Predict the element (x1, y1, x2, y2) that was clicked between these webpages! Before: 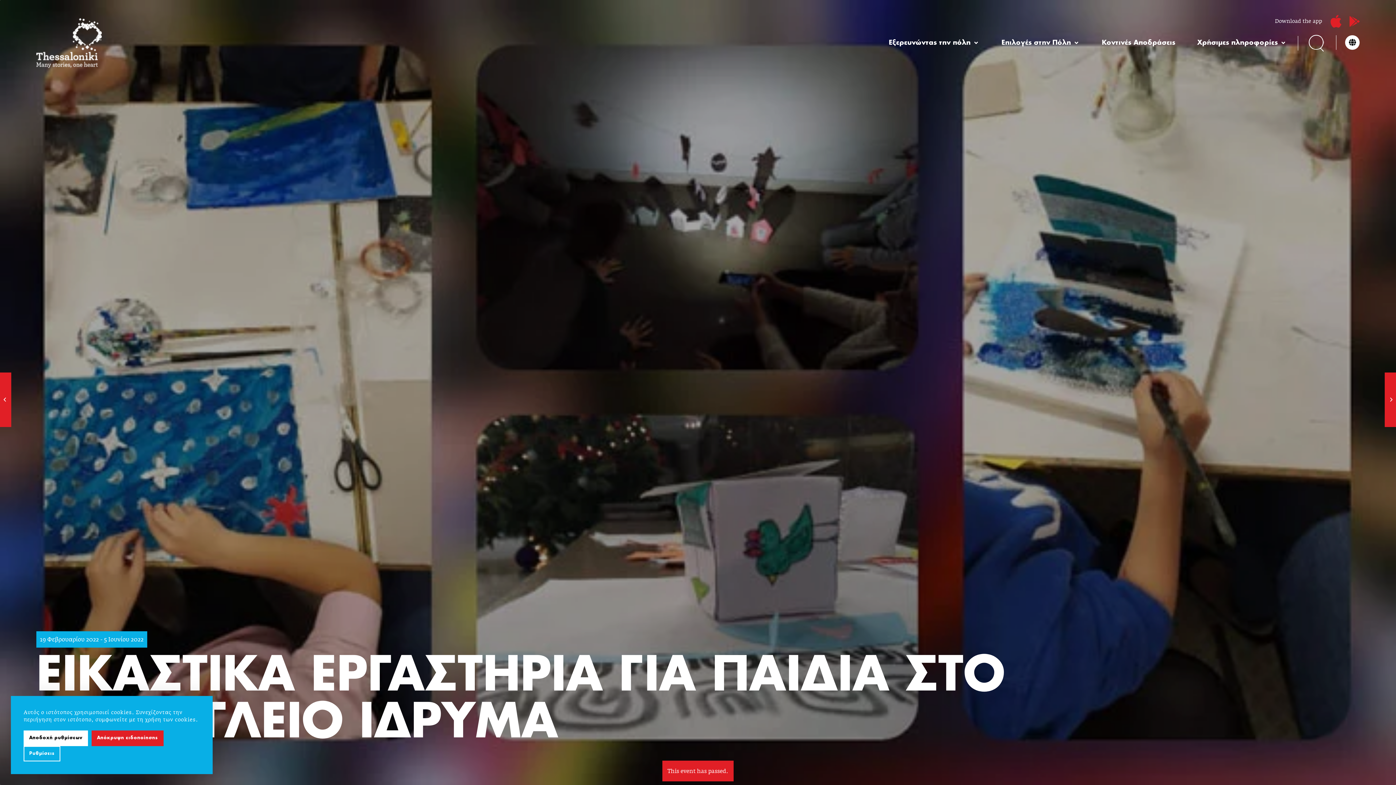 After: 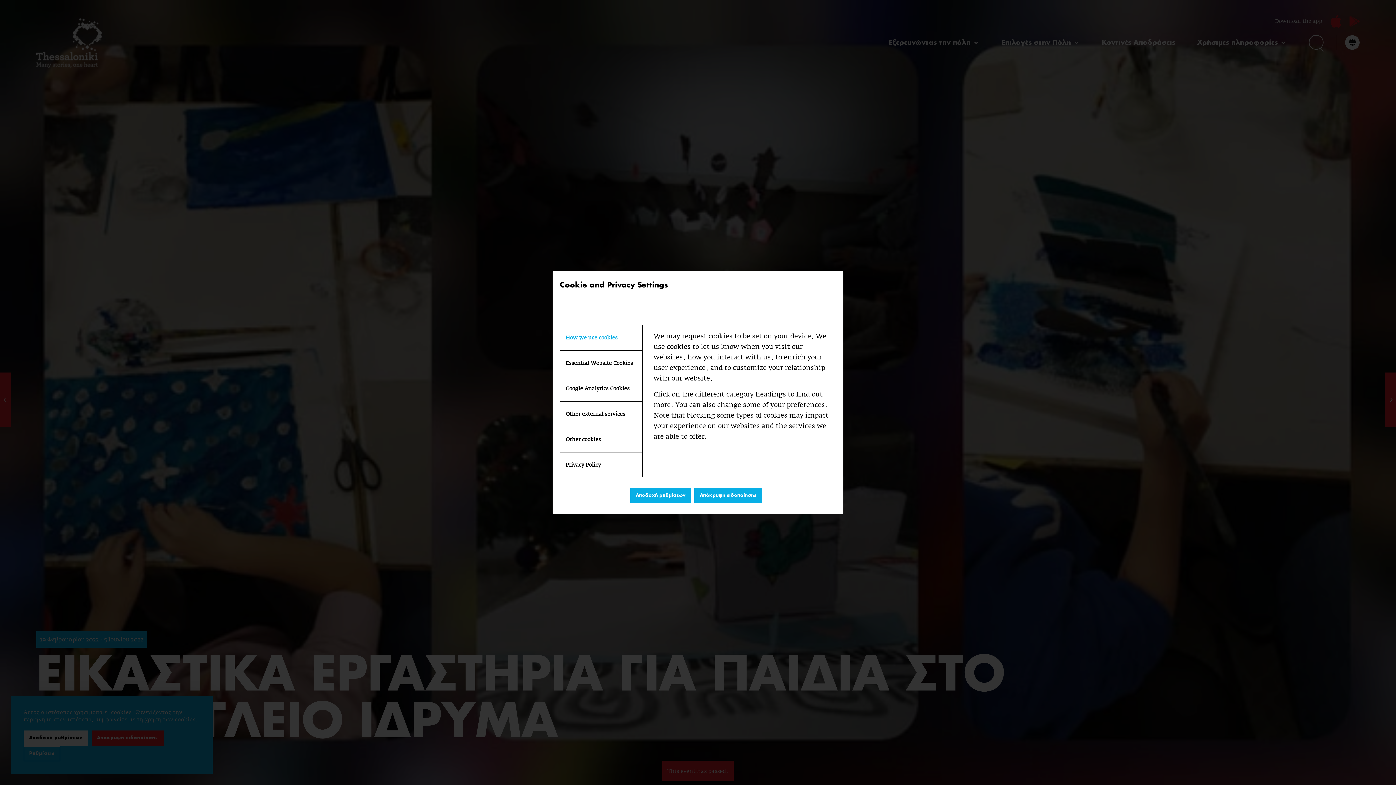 Action: label: Ρυθμίσεις bbox: (23, 746, 60, 761)